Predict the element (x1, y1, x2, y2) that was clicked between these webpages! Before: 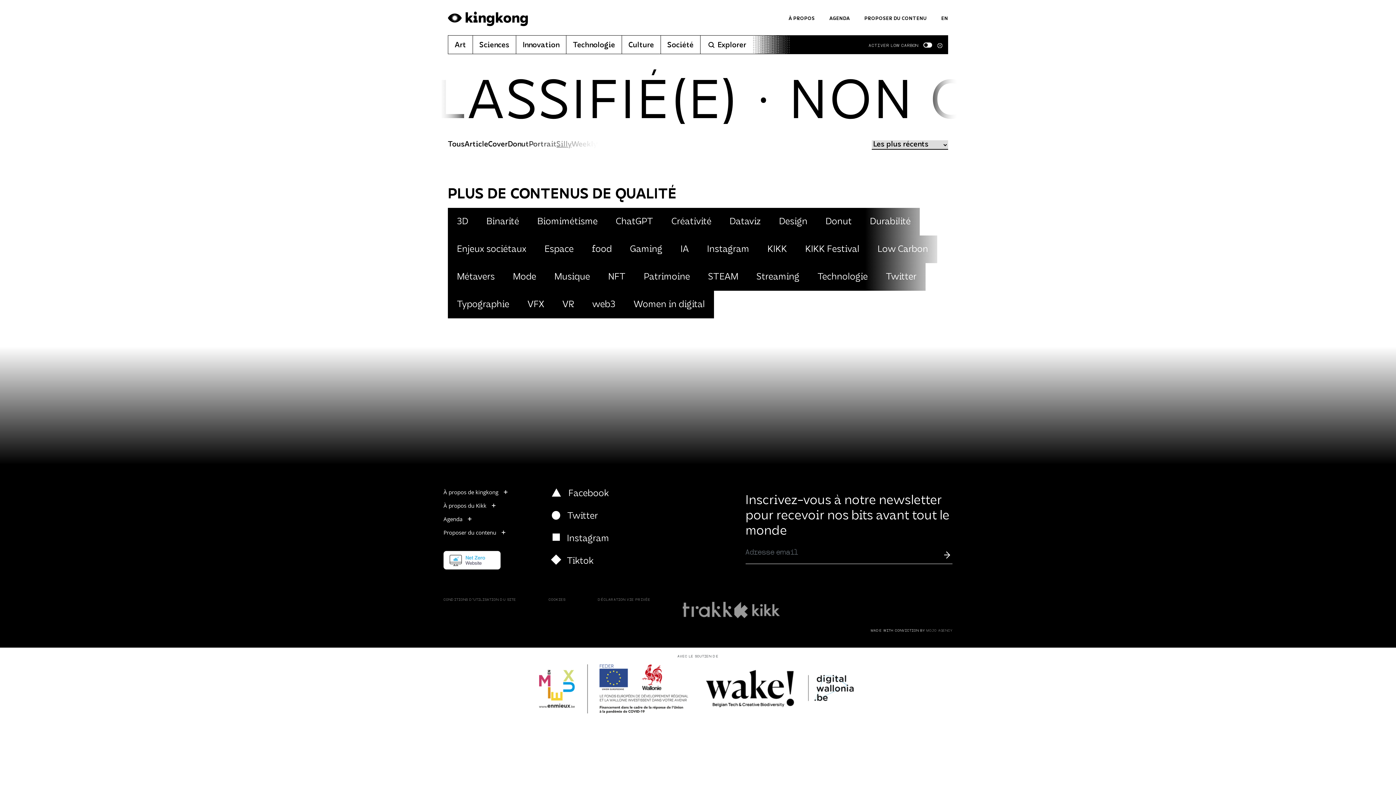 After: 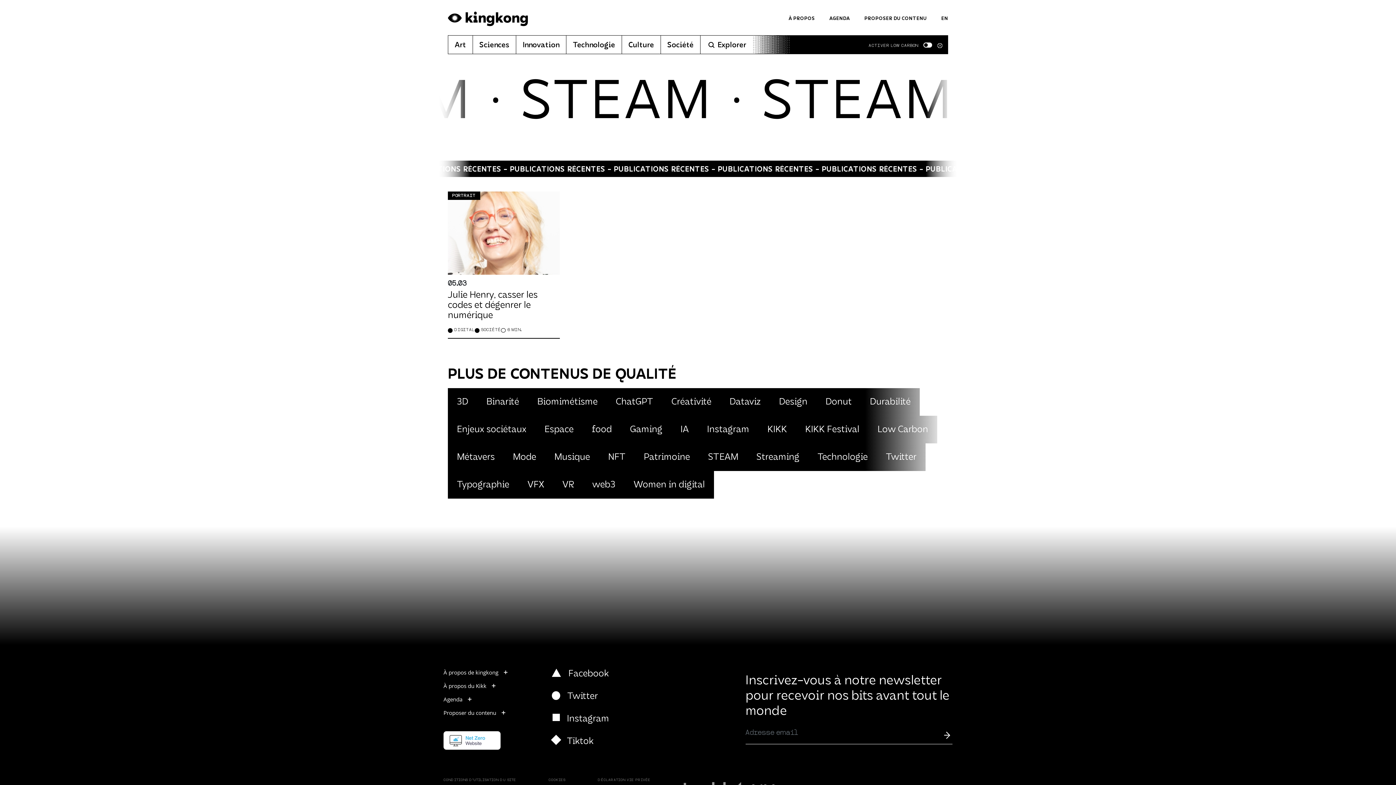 Action: label: STEAM bbox: (699, 263, 747, 290)